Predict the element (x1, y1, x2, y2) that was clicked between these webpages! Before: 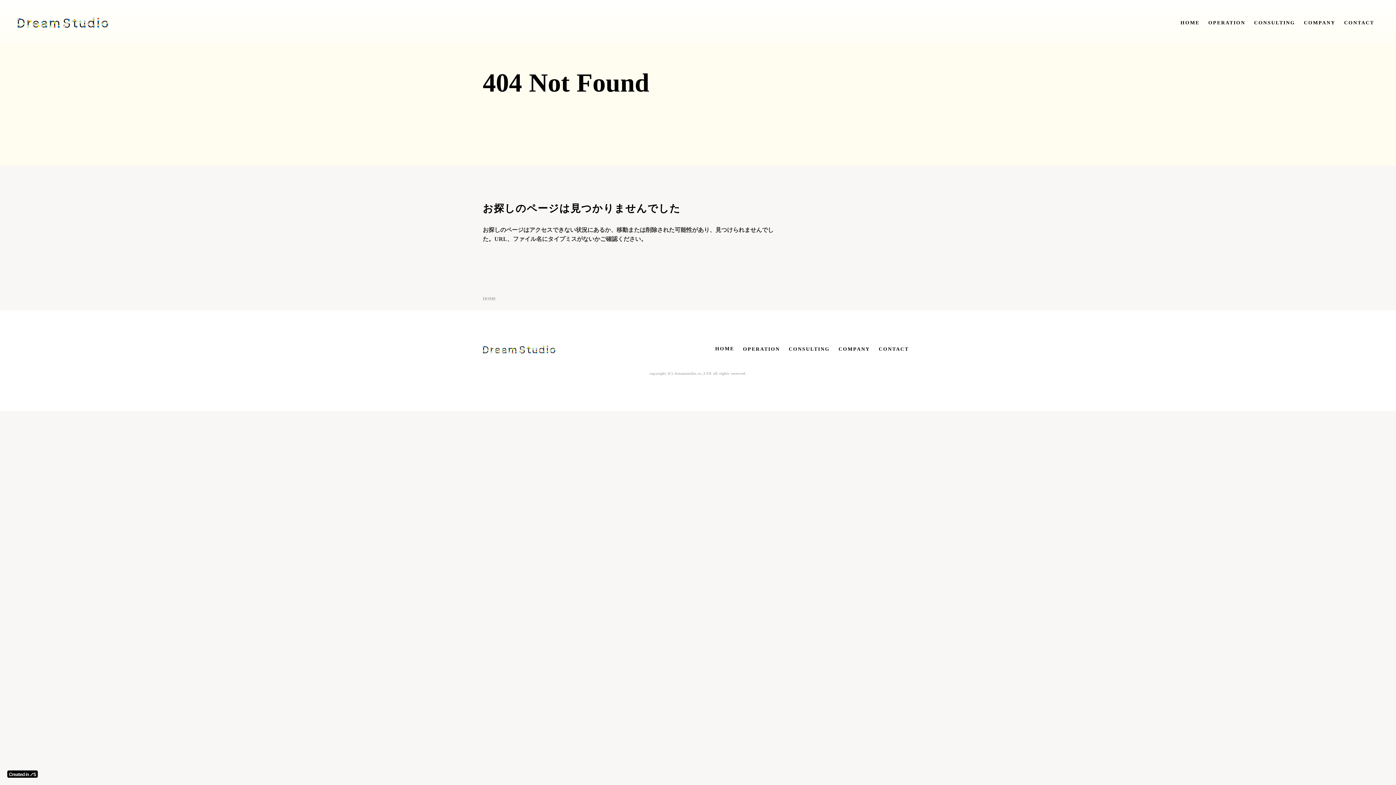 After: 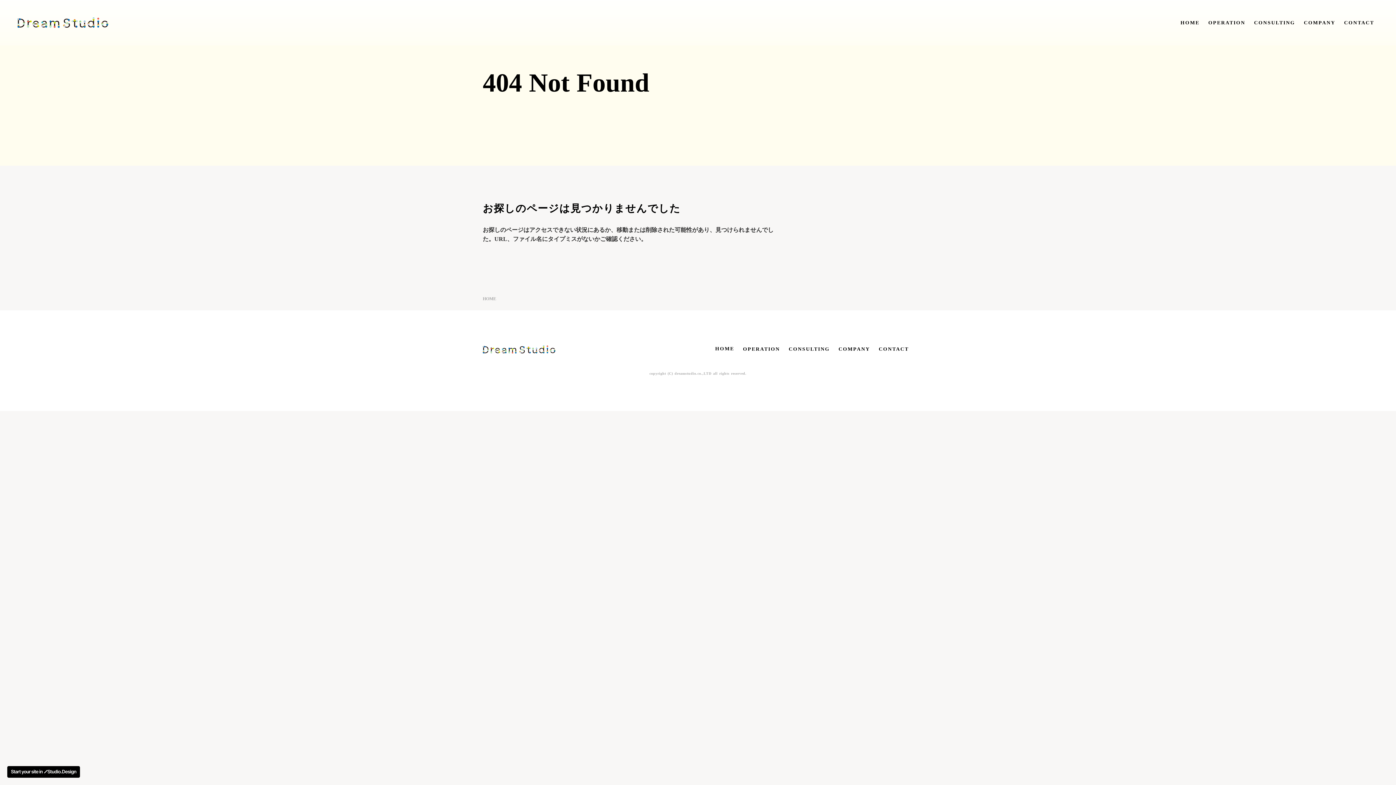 Action: bbox: (7, 770, 37, 778)